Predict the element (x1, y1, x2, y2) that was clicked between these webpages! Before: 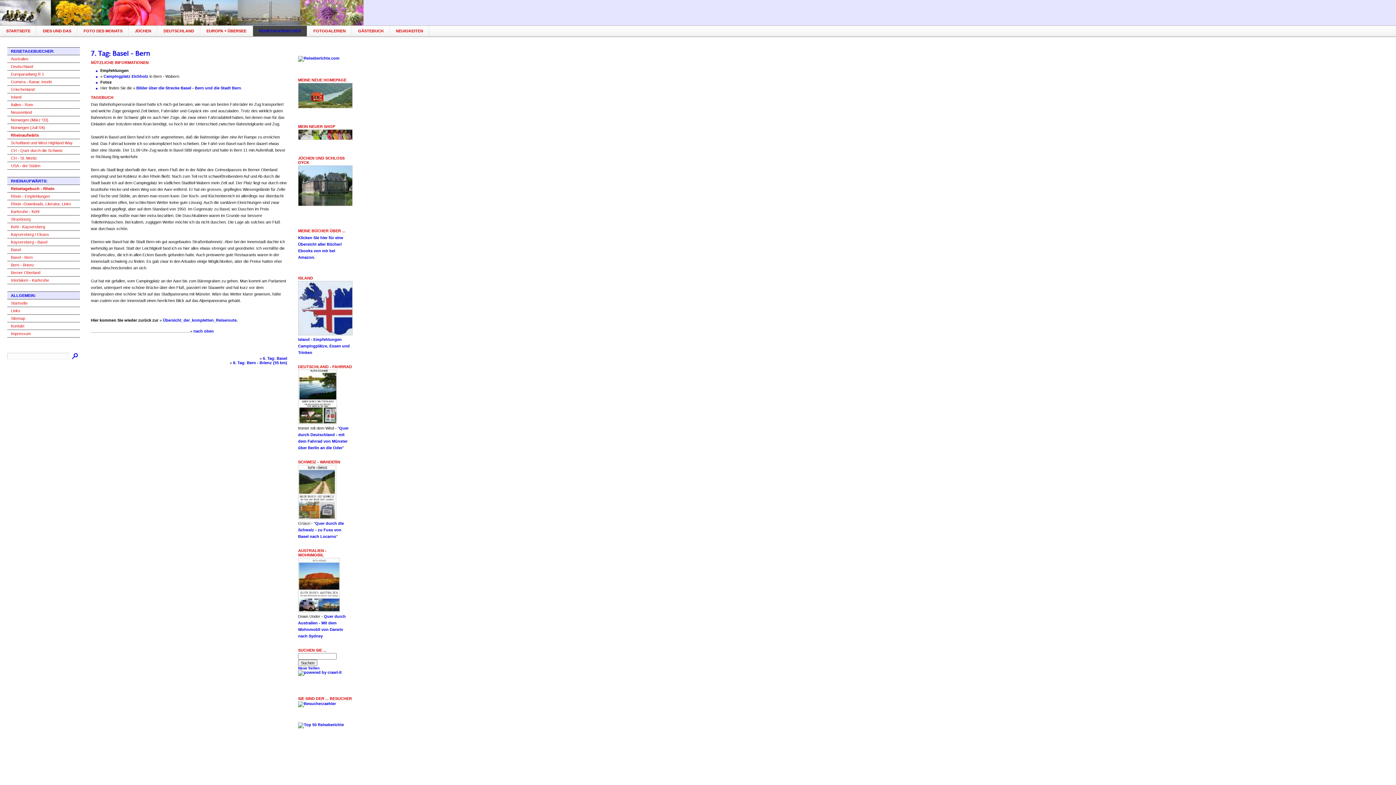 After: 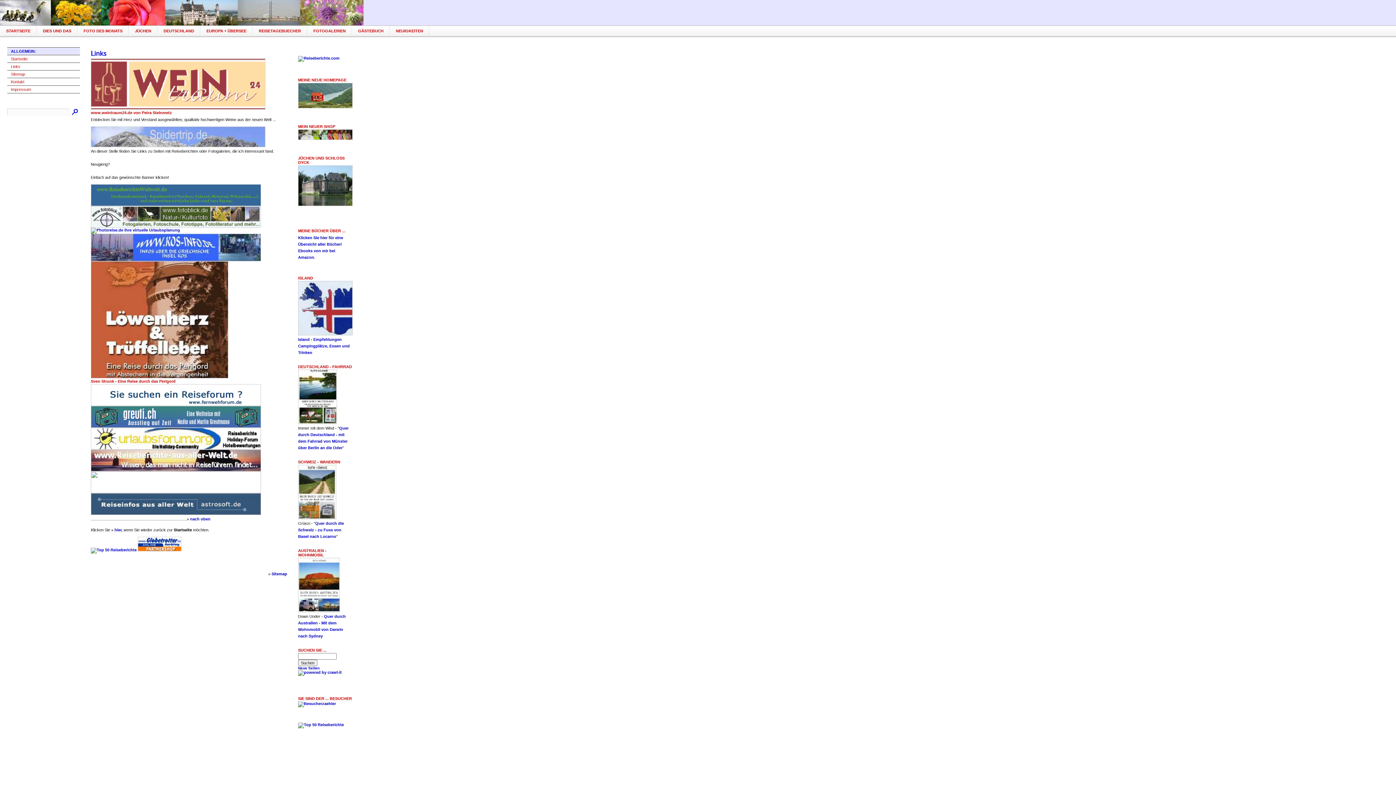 Action: label: Links bbox: (10, 308, 20, 313)